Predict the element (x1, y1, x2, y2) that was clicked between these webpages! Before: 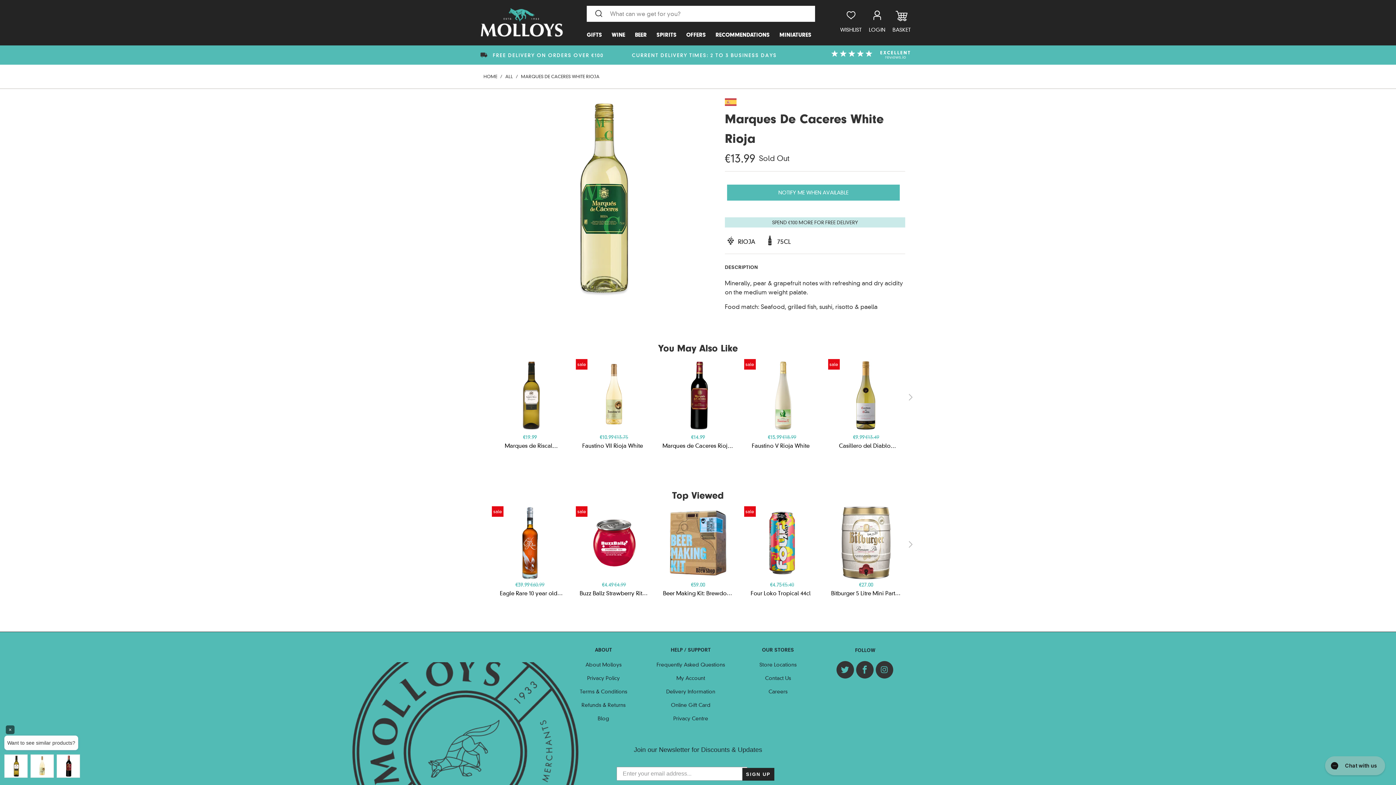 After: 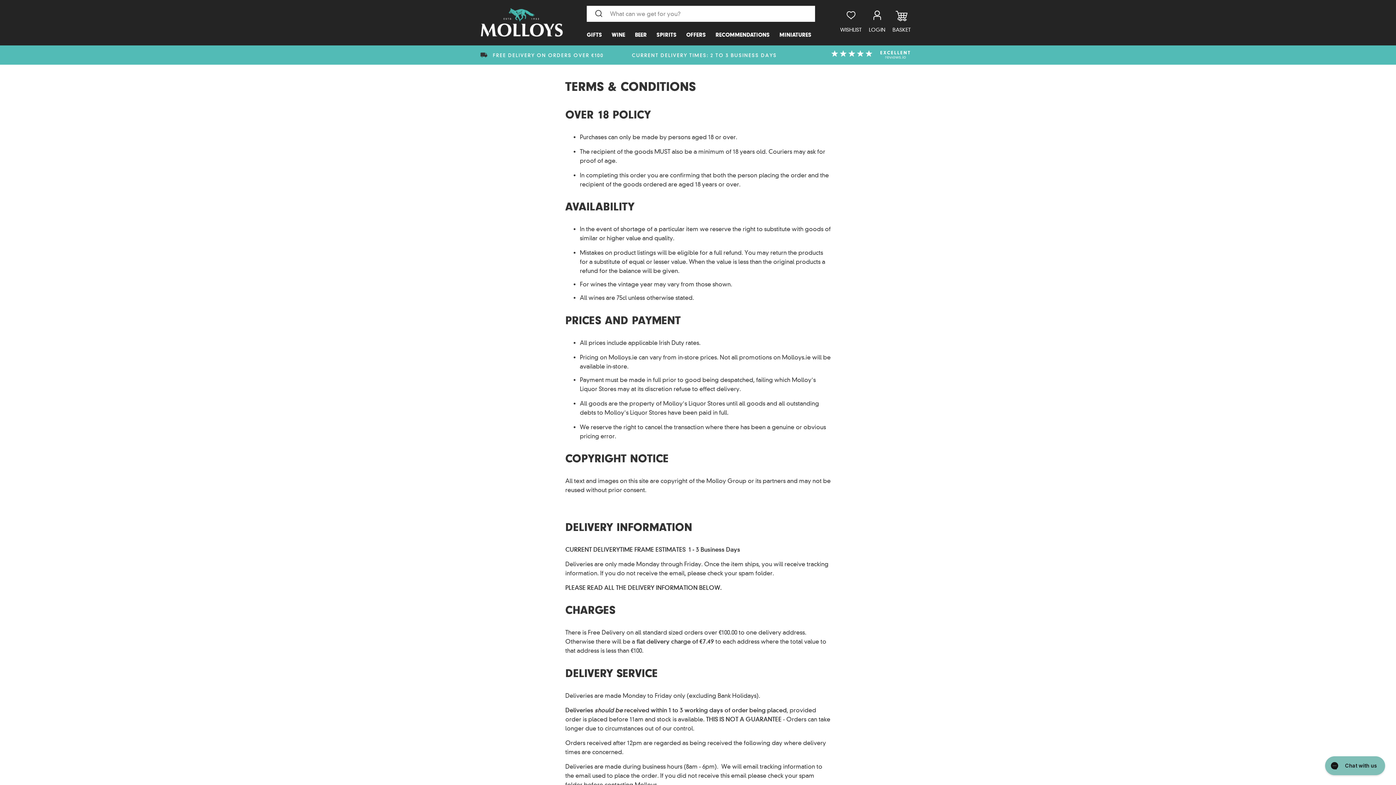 Action: label: Terms & Conditions bbox: (580, 688, 627, 695)